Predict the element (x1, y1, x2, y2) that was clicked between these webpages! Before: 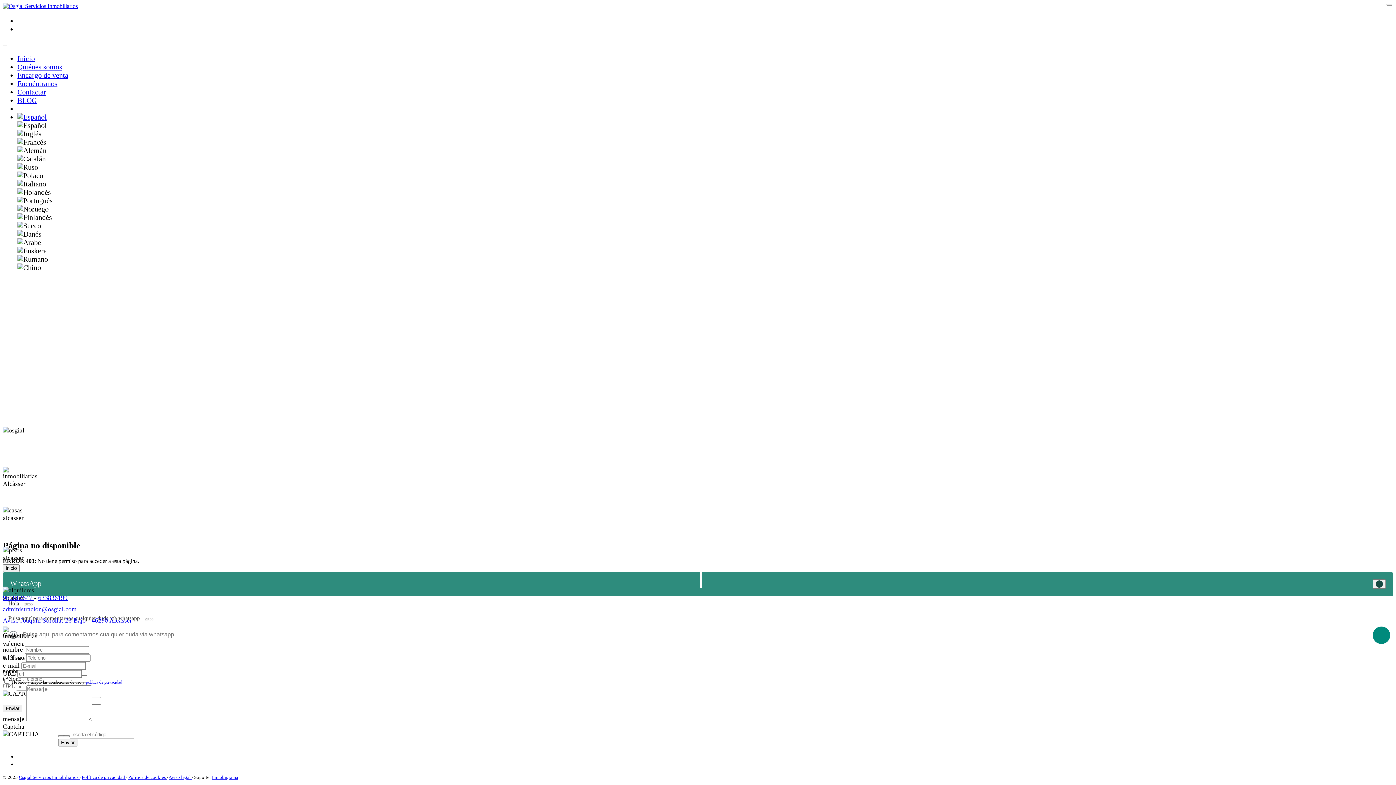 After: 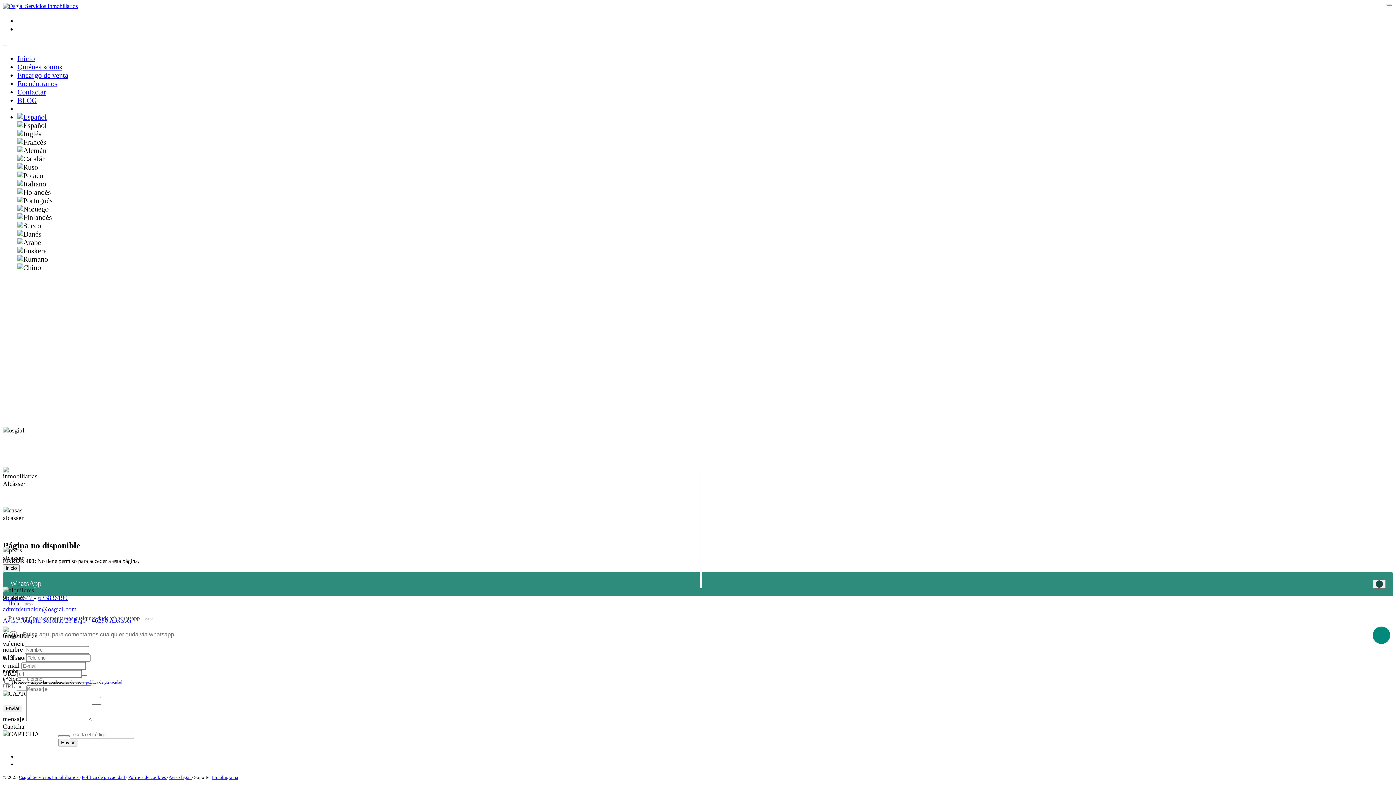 Action: bbox: (17, 113, 46, 121)